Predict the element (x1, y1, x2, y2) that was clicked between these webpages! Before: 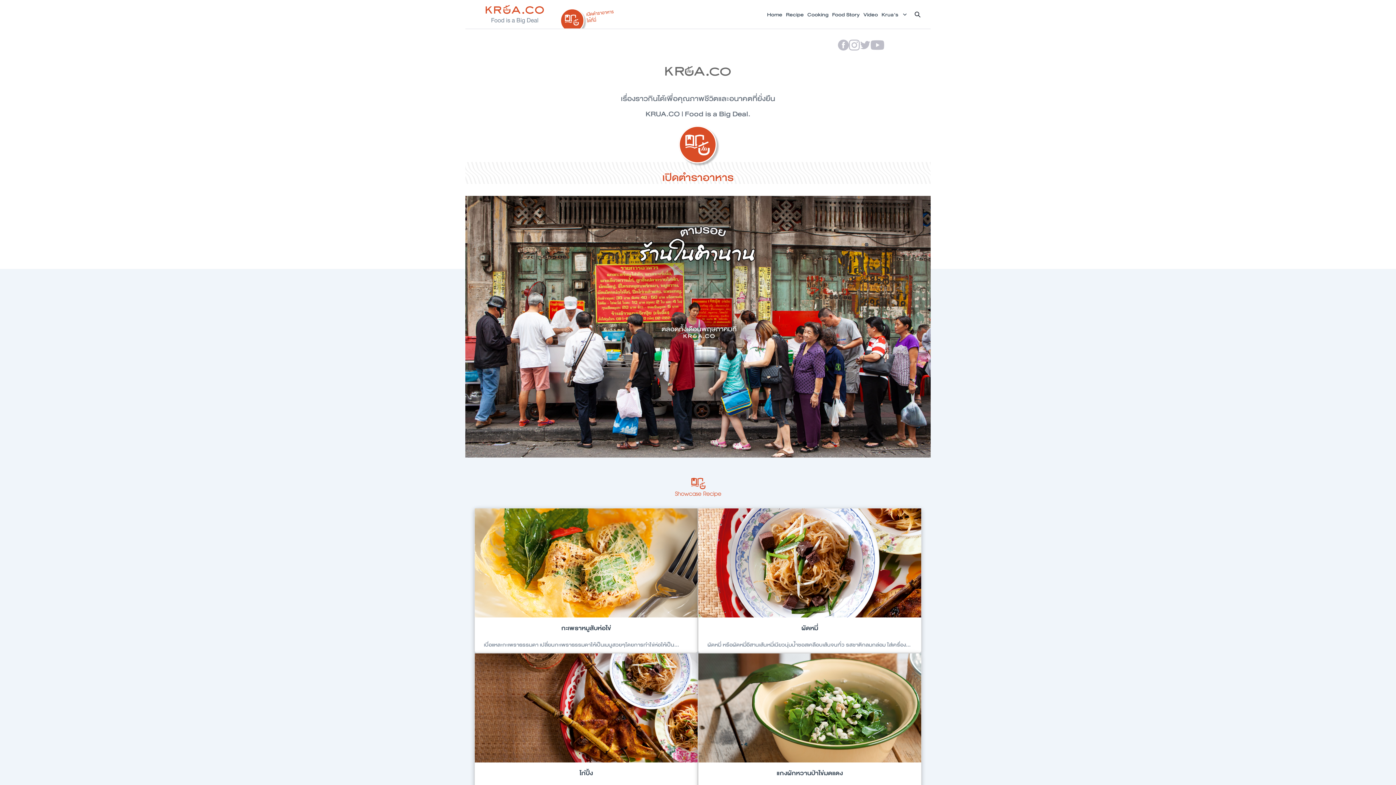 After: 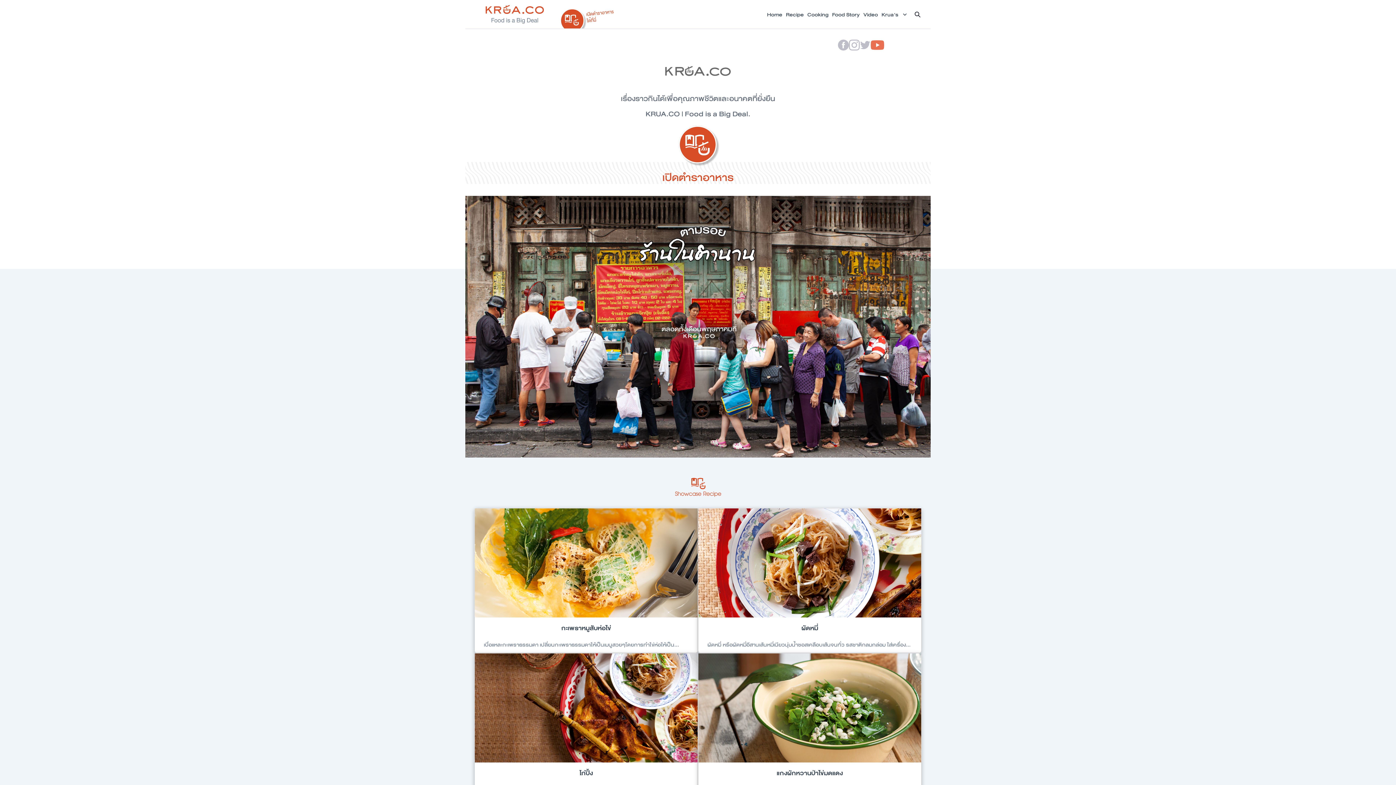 Action: bbox: (870, 39, 884, 50)